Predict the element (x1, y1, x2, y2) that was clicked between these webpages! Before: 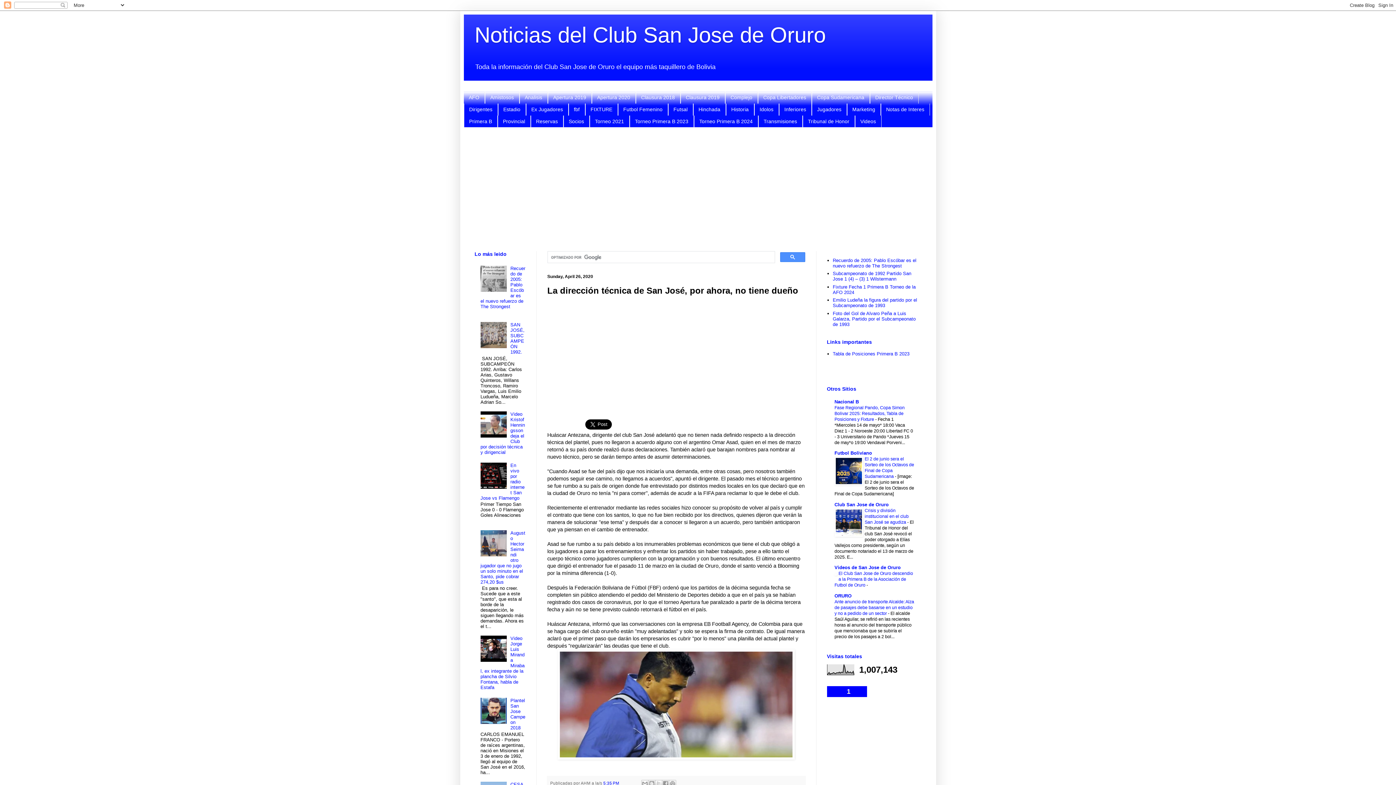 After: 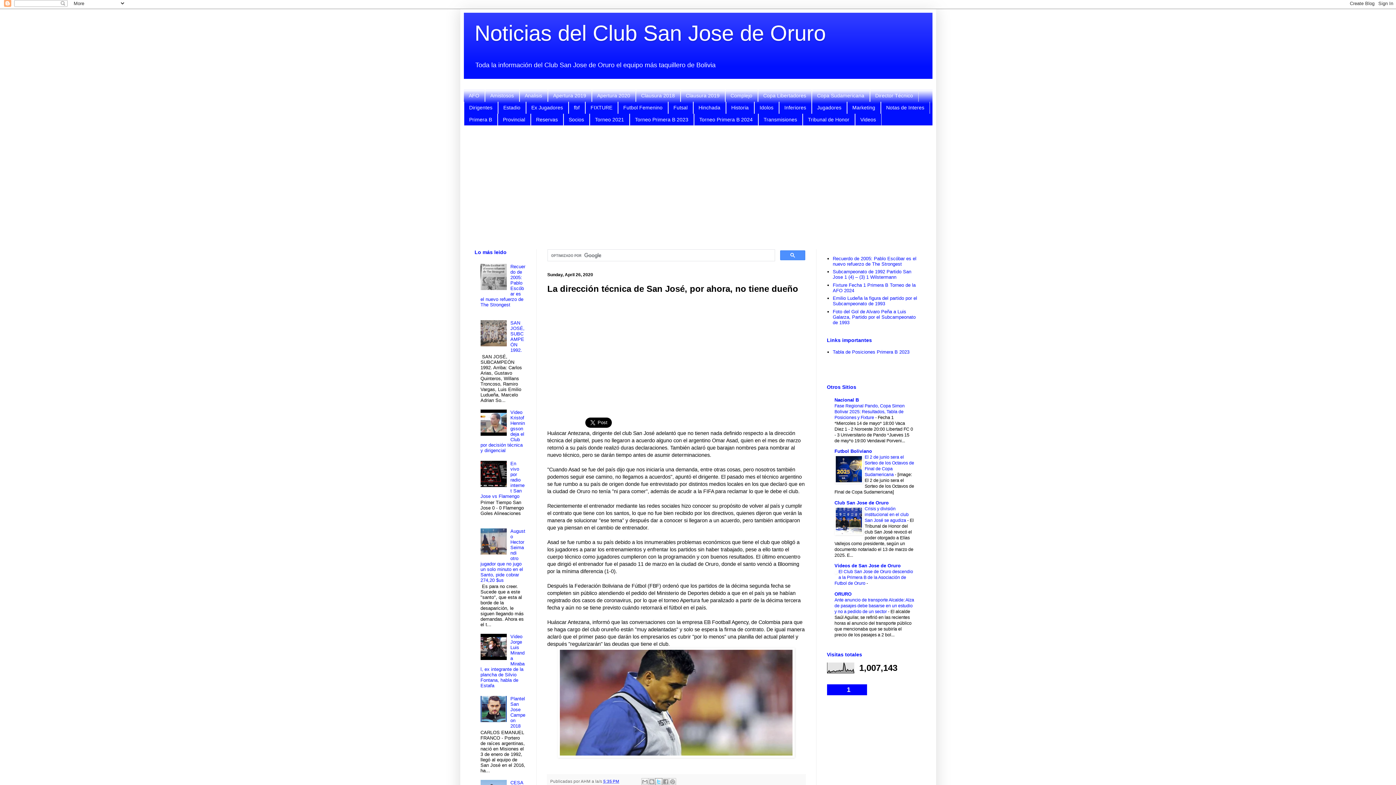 Action: bbox: (655, 780, 662, 787) label: Share to X